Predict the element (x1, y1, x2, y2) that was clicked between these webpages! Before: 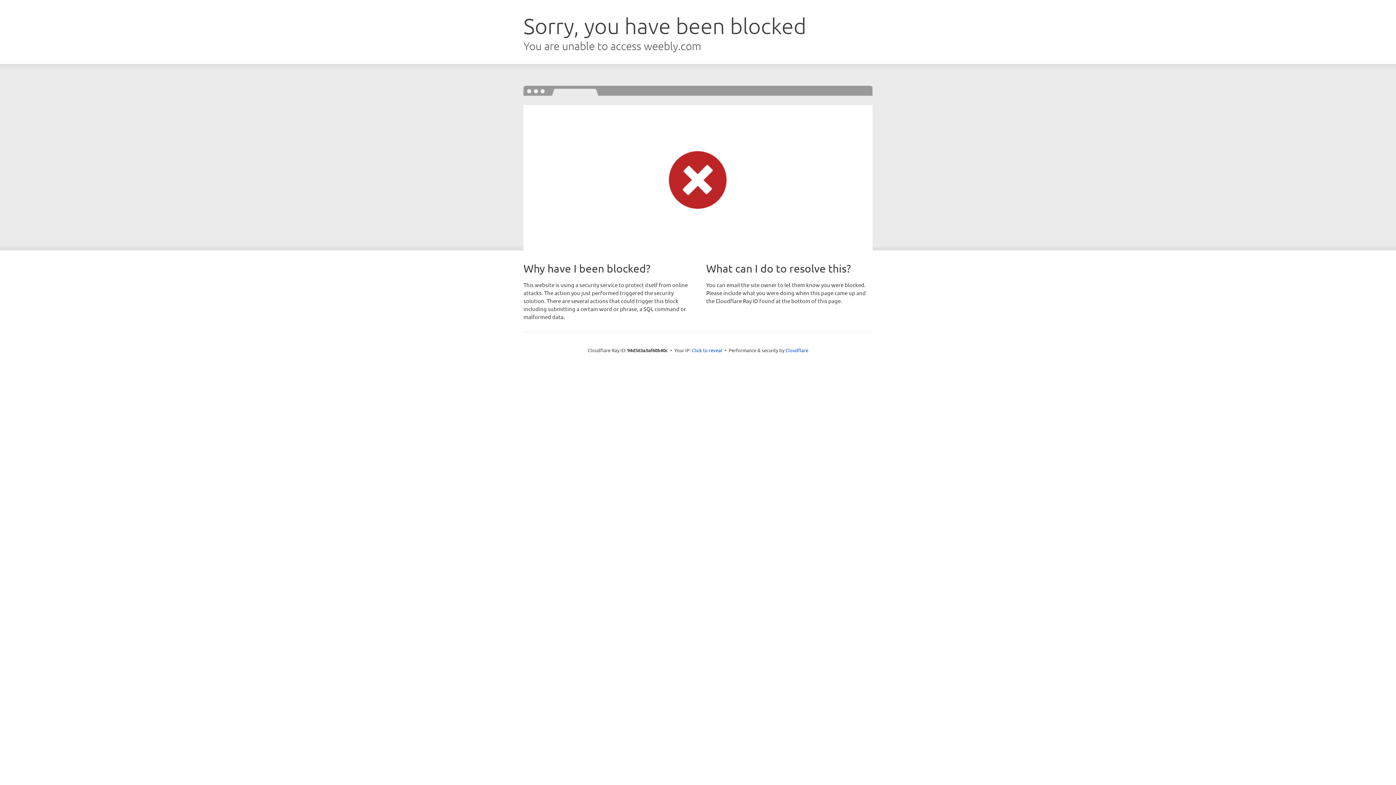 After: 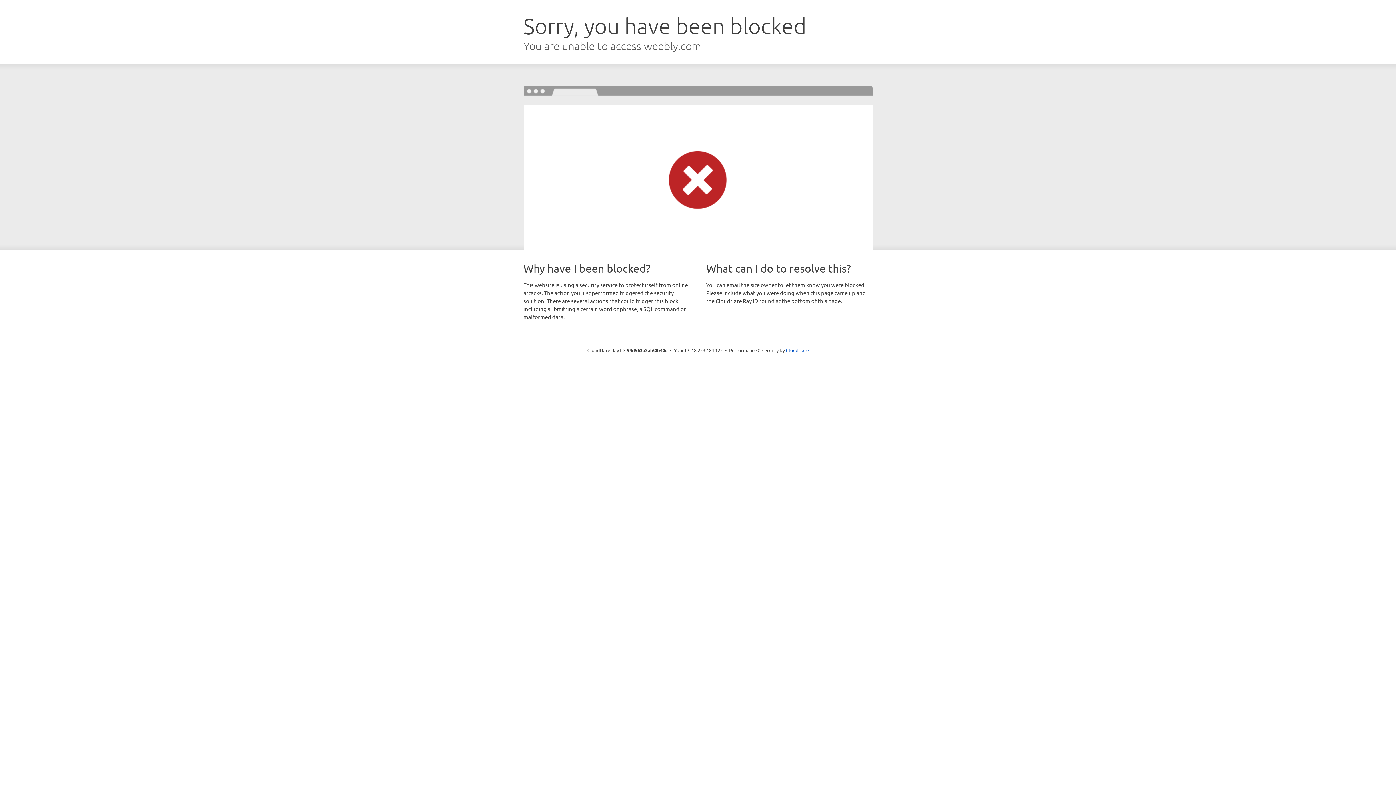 Action: bbox: (692, 346, 722, 353) label: Click to reveal